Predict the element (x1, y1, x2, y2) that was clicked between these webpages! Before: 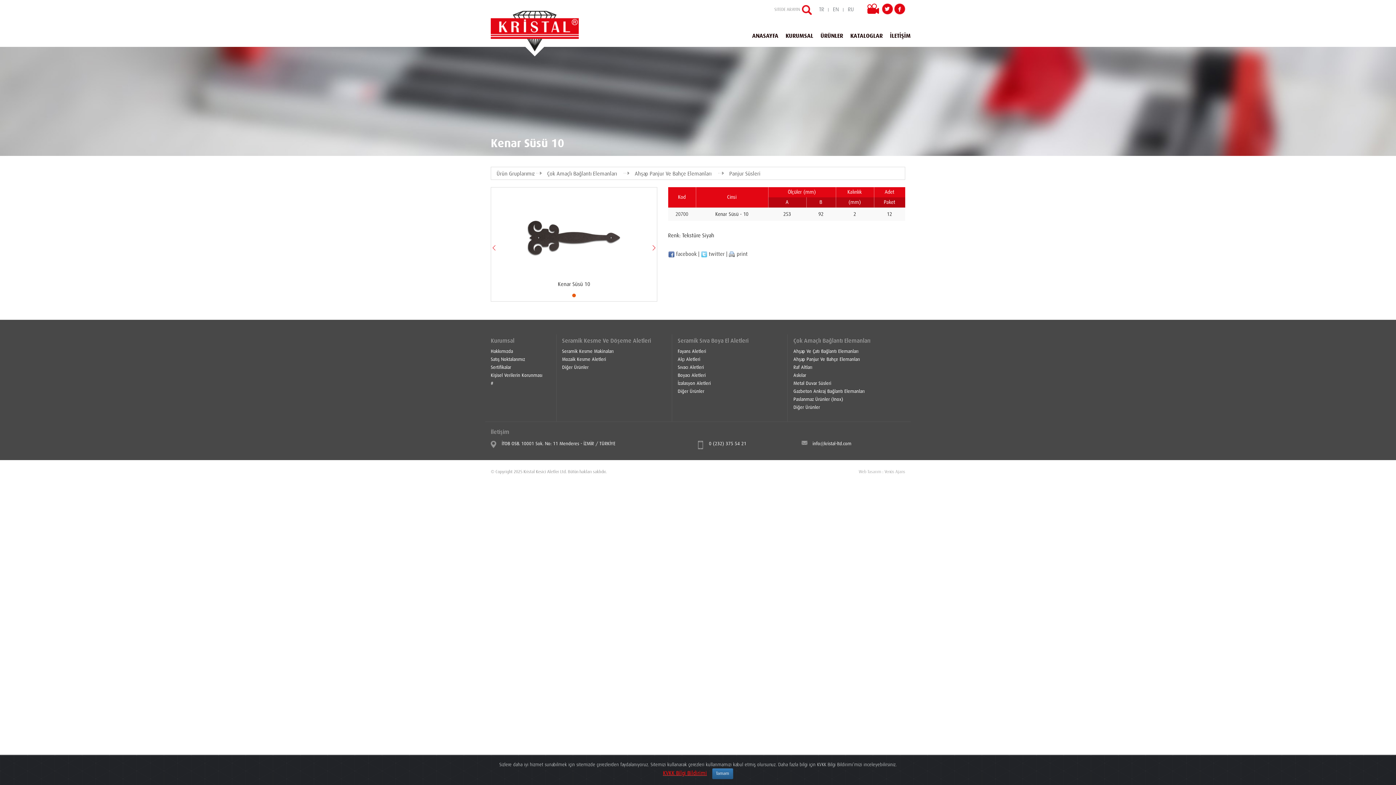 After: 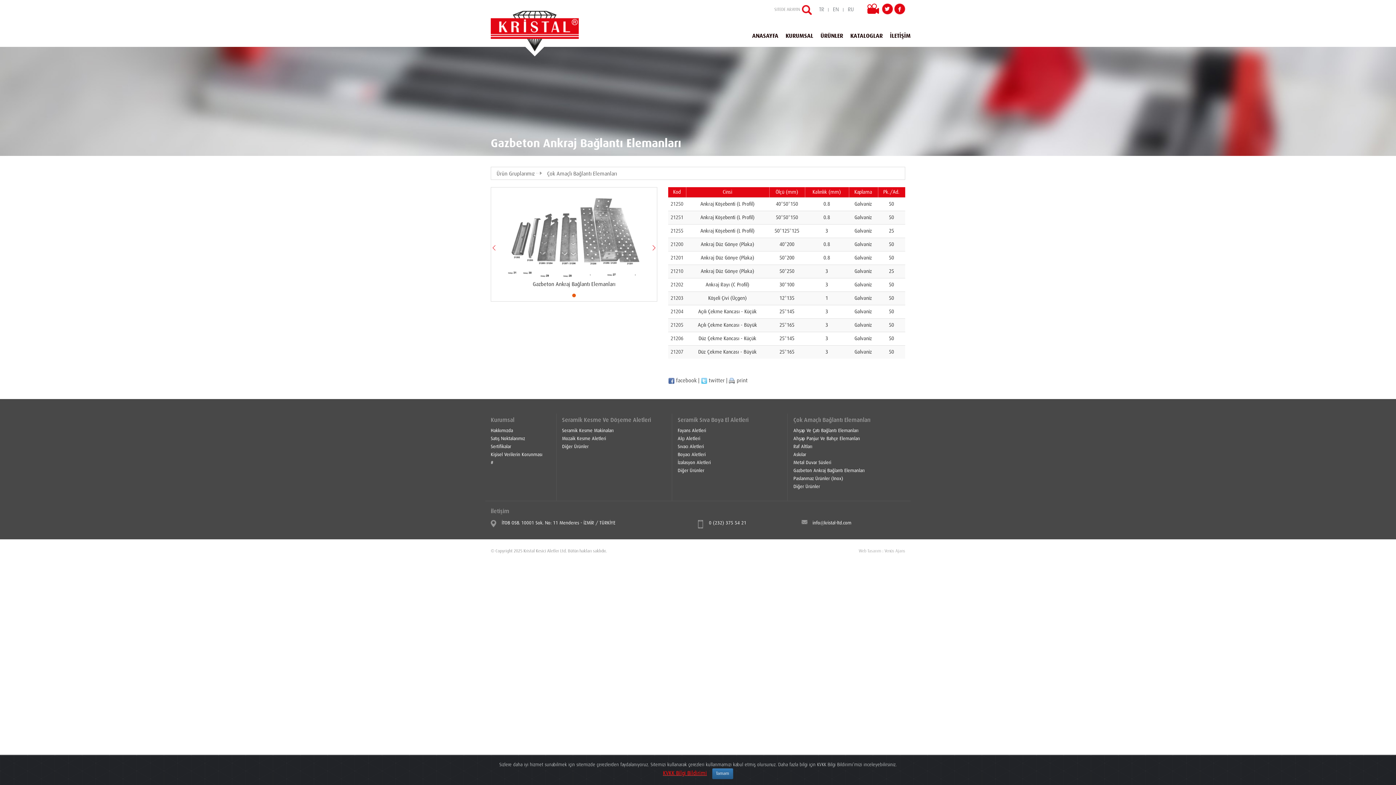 Action: label: Gazbeton Ankraj Bağlantı Elemanları bbox: (793, 387, 898, 395)